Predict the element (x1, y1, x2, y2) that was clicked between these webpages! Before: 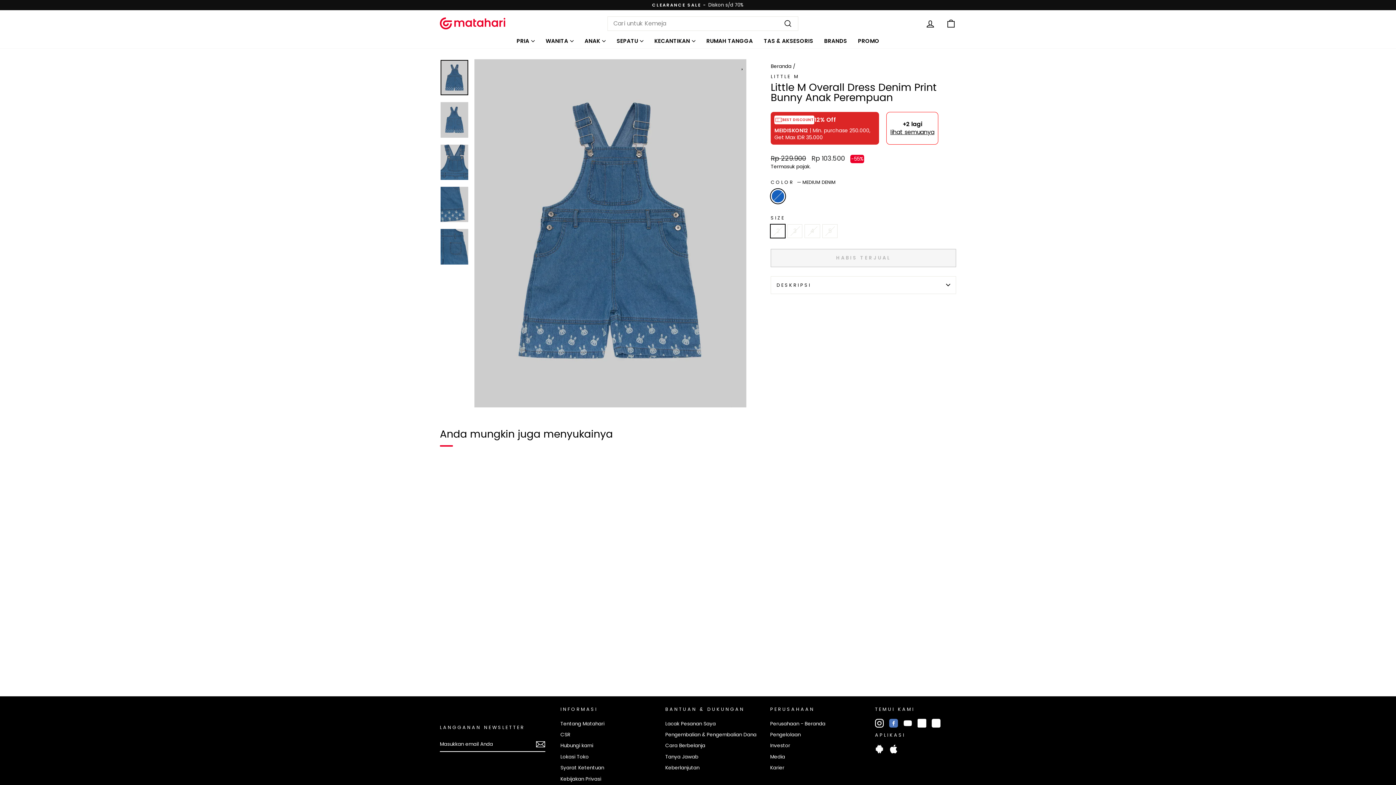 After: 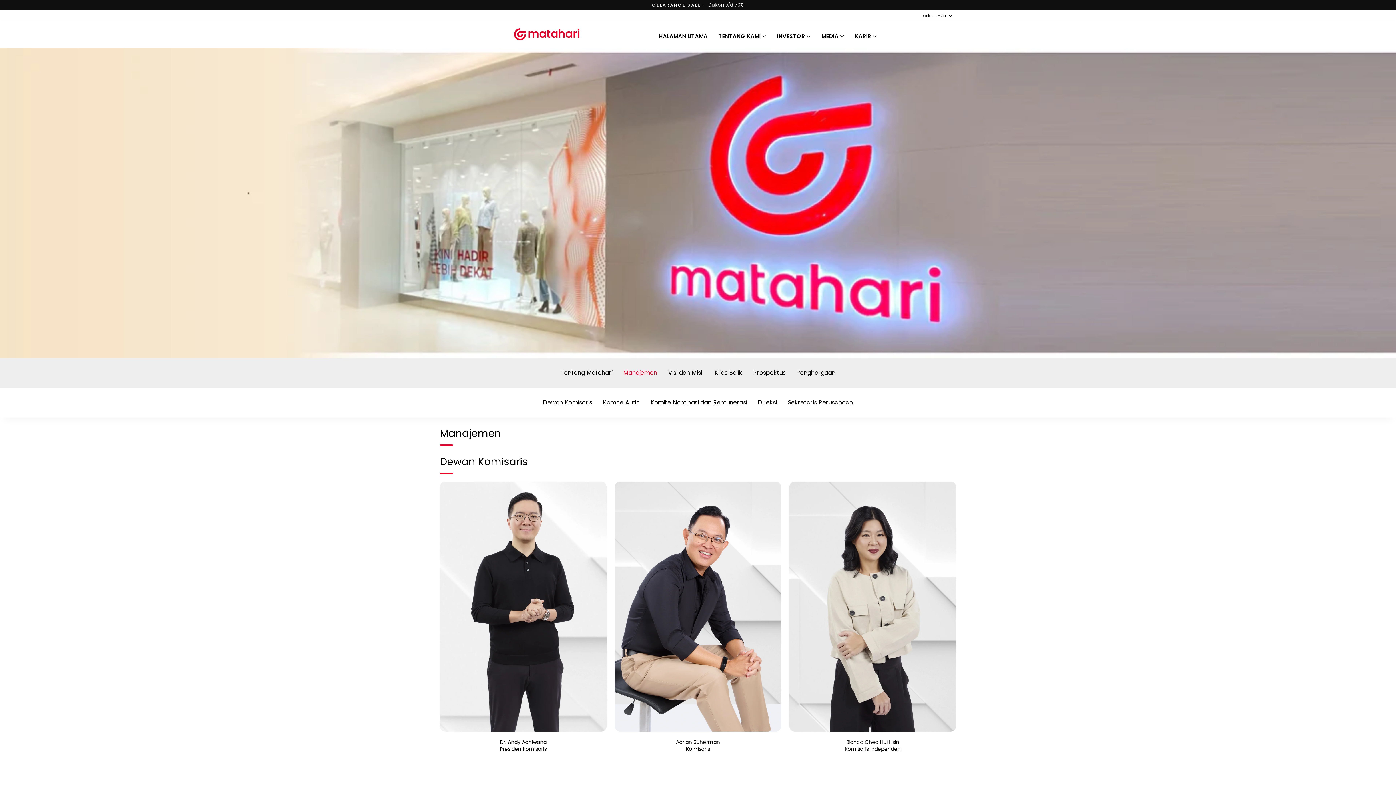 Action: bbox: (770, 730, 800, 739) label: Pengelolaan